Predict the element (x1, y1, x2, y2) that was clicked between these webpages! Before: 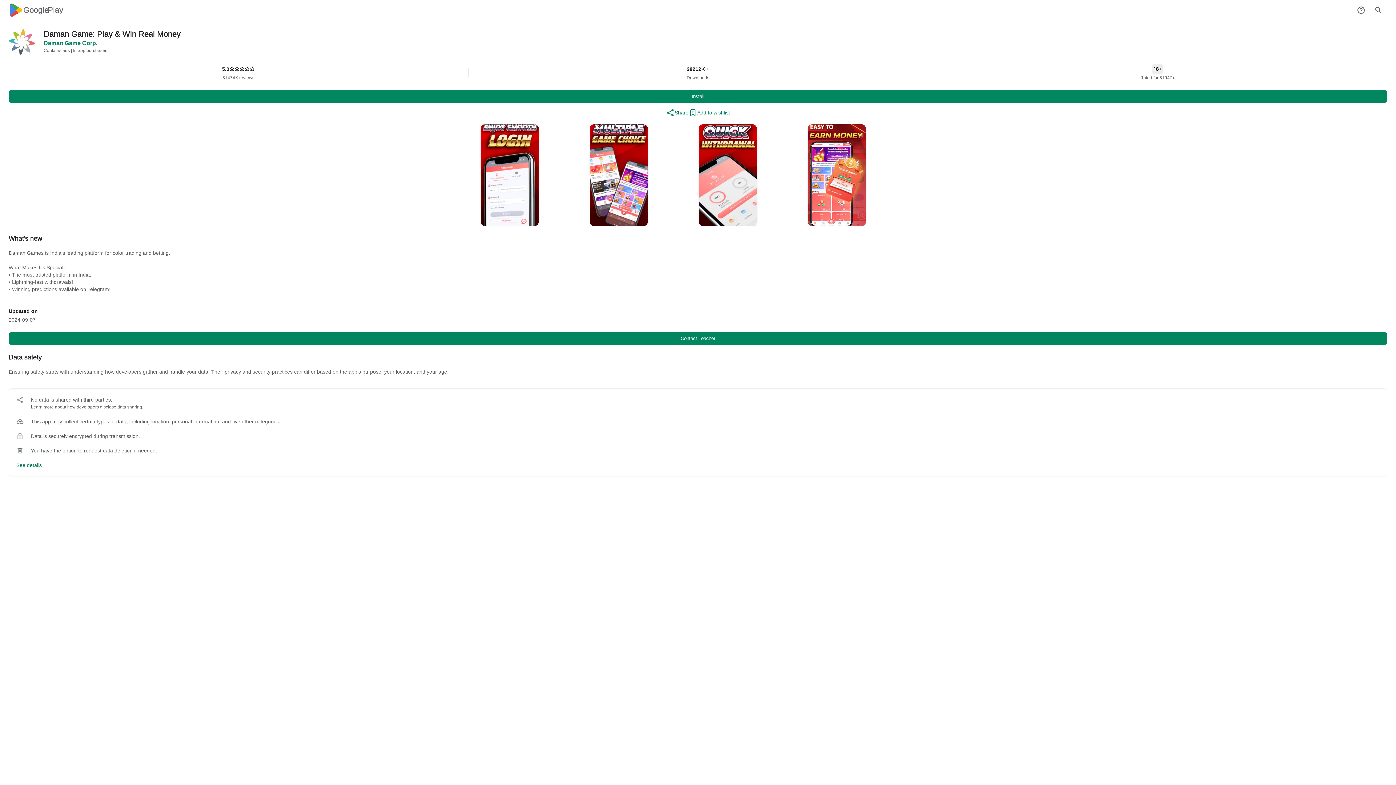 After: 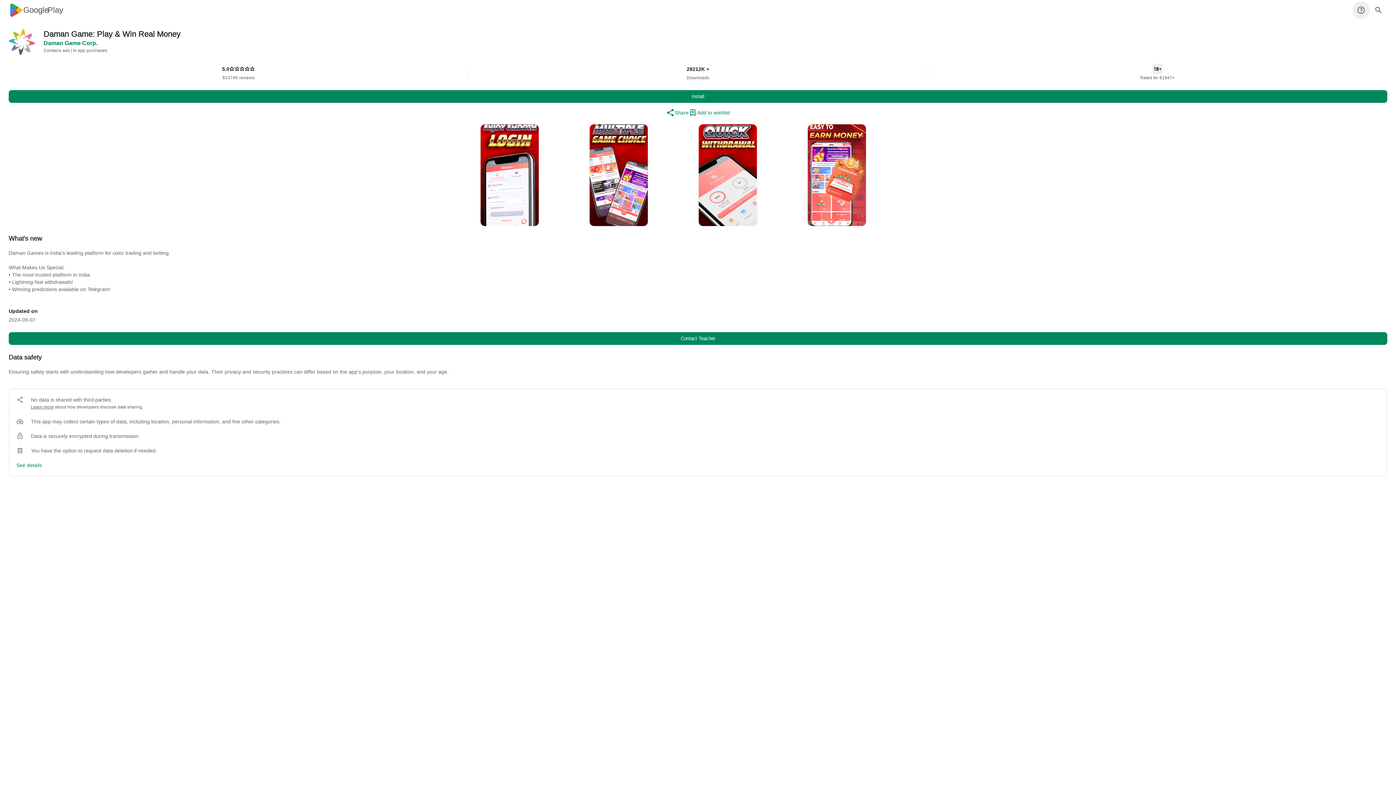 Action: bbox: (1352, 1, 1370, 18)